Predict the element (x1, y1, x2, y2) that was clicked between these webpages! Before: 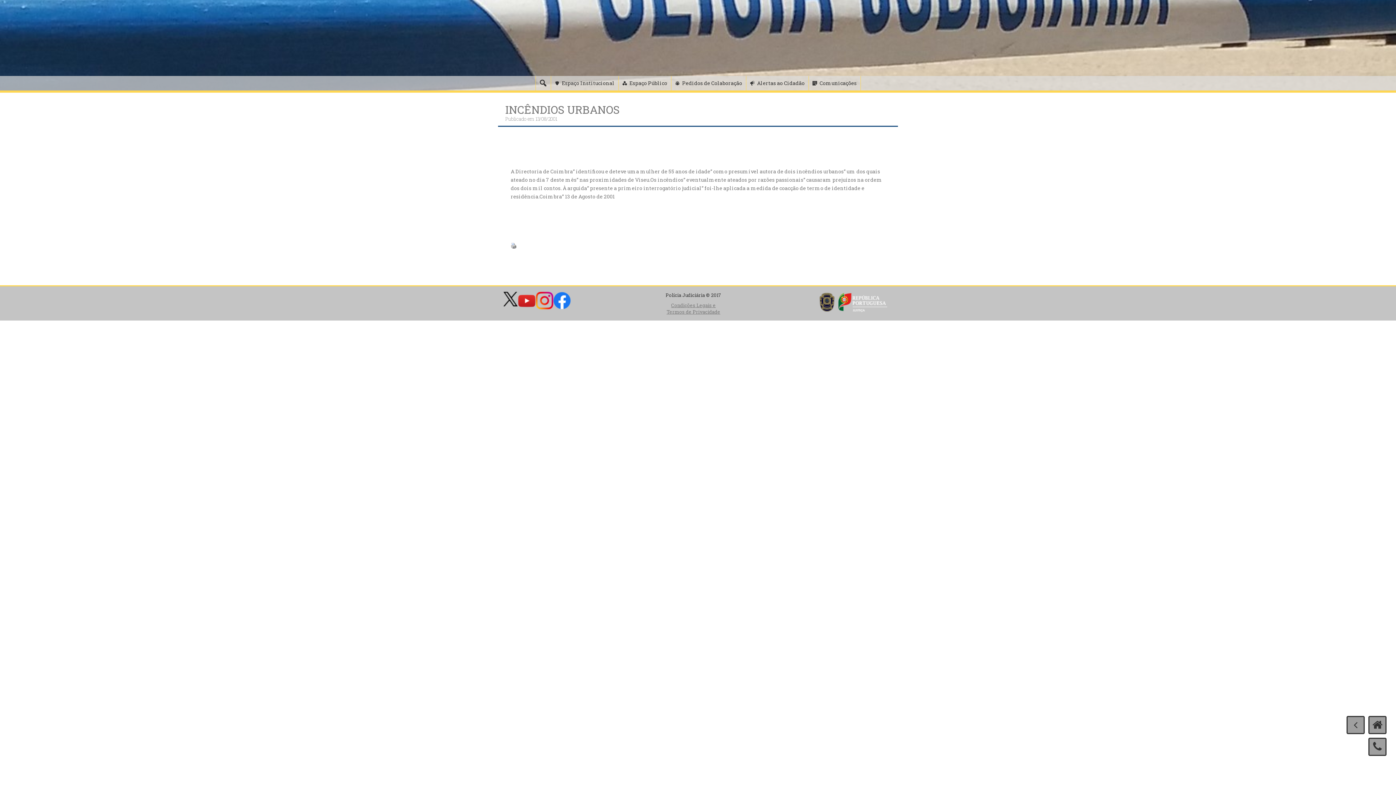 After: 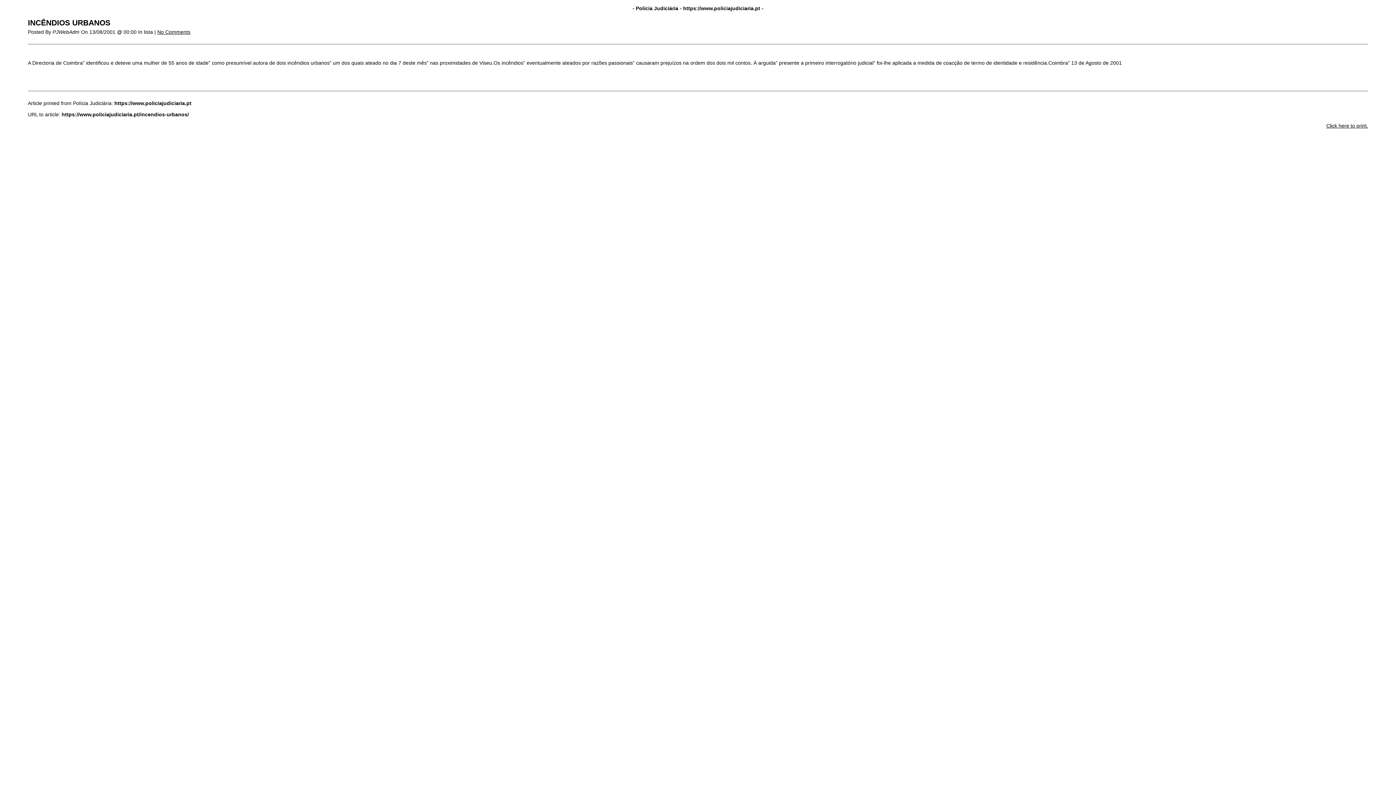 Action: bbox: (510, 241, 516, 248)